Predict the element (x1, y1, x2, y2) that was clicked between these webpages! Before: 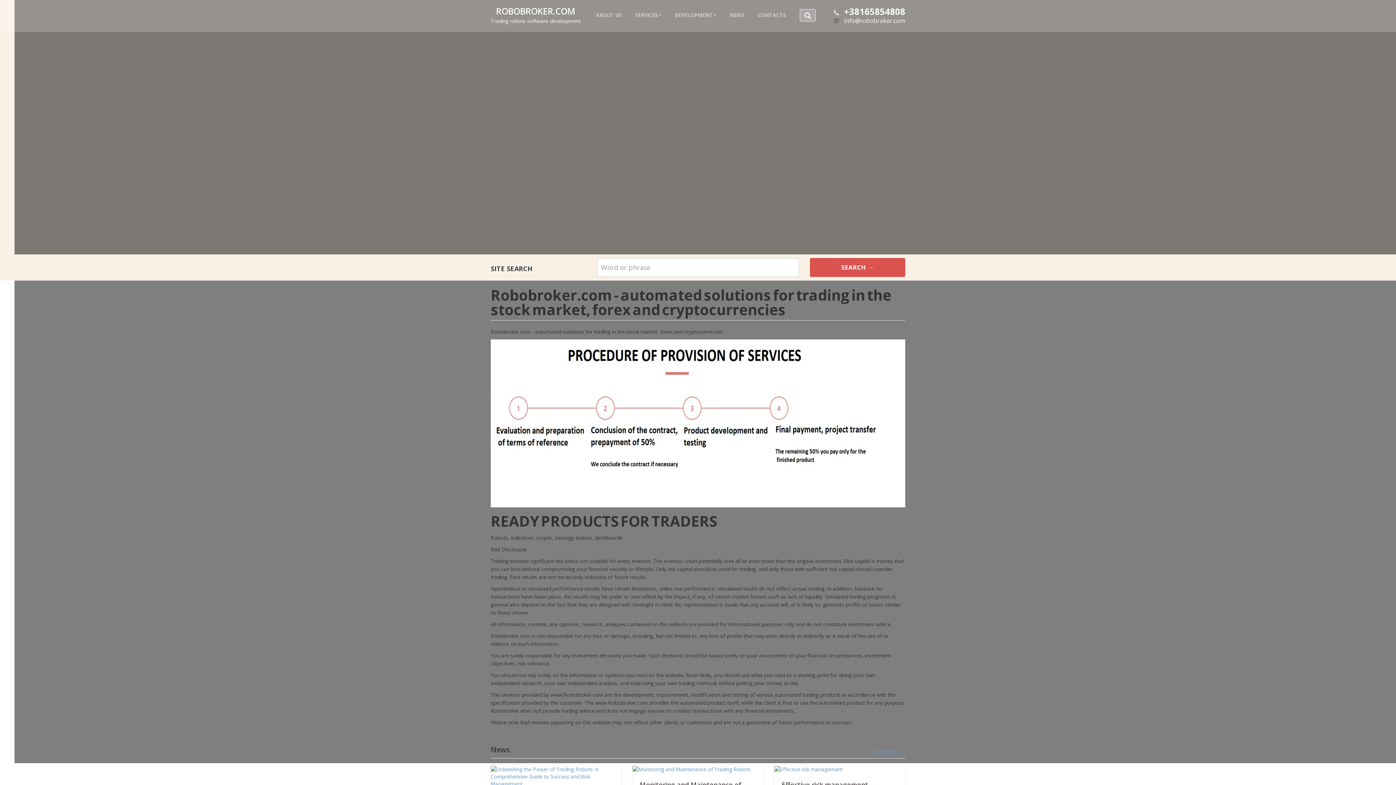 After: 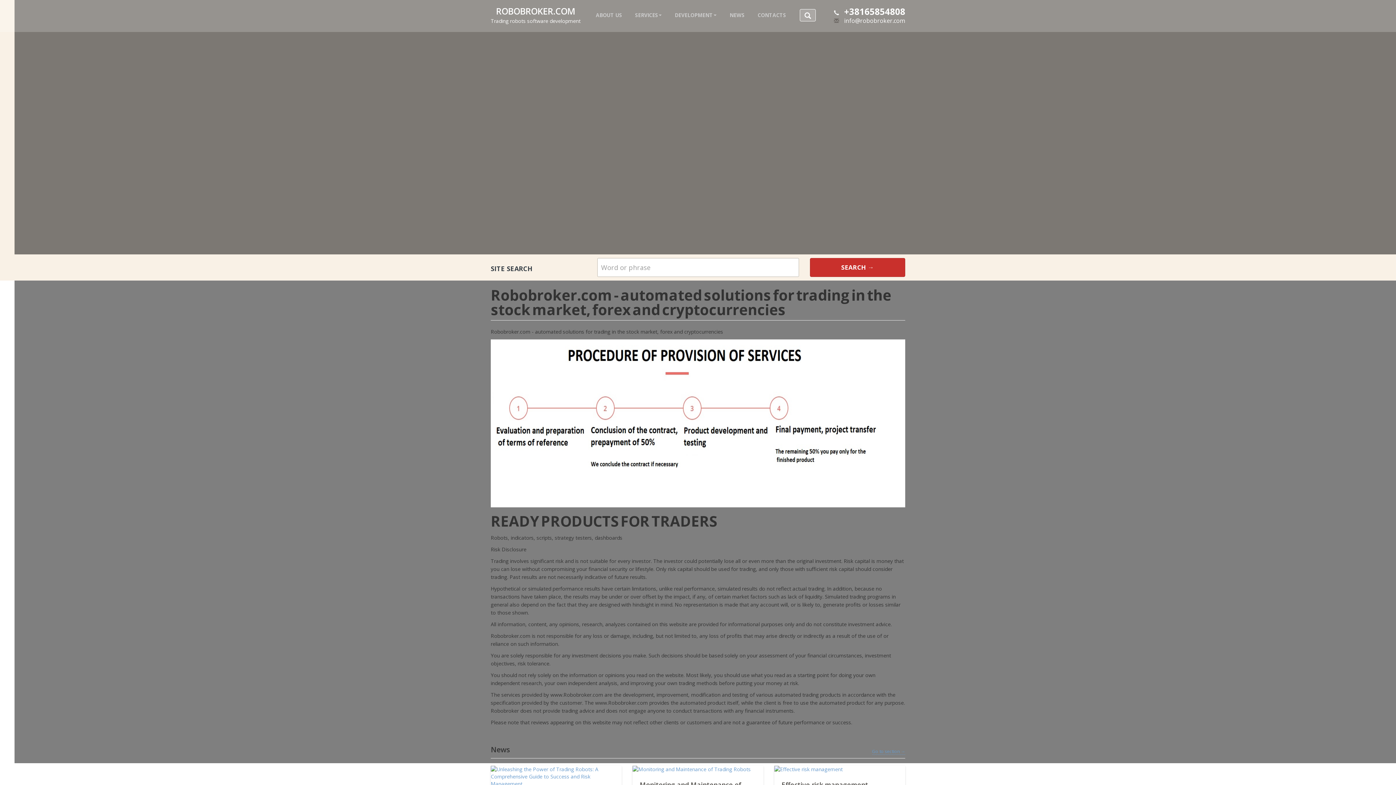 Action: label: SEARCH → bbox: (810, 258, 905, 277)